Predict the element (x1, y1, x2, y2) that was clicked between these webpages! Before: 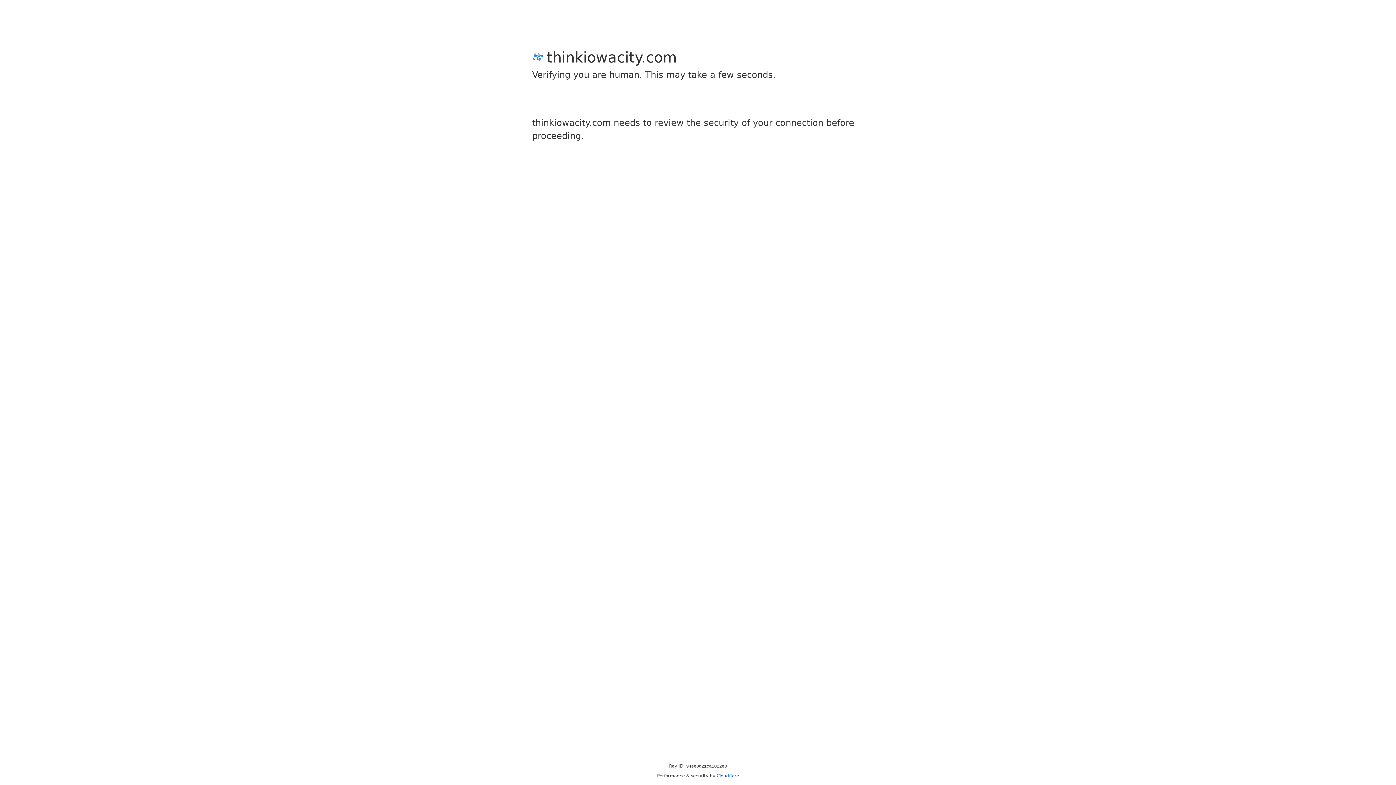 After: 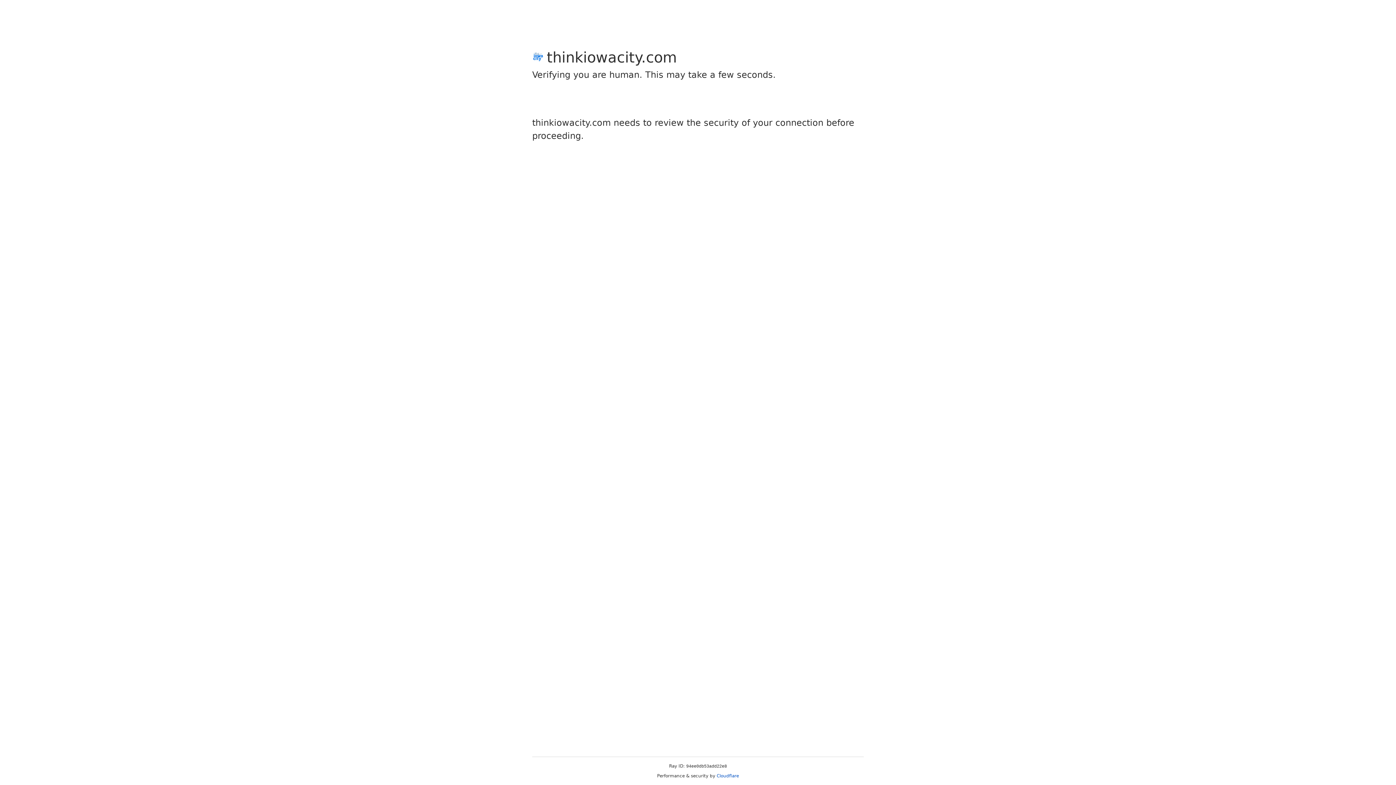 Action: bbox: (716, 773, 739, 778) label: Cloudflare